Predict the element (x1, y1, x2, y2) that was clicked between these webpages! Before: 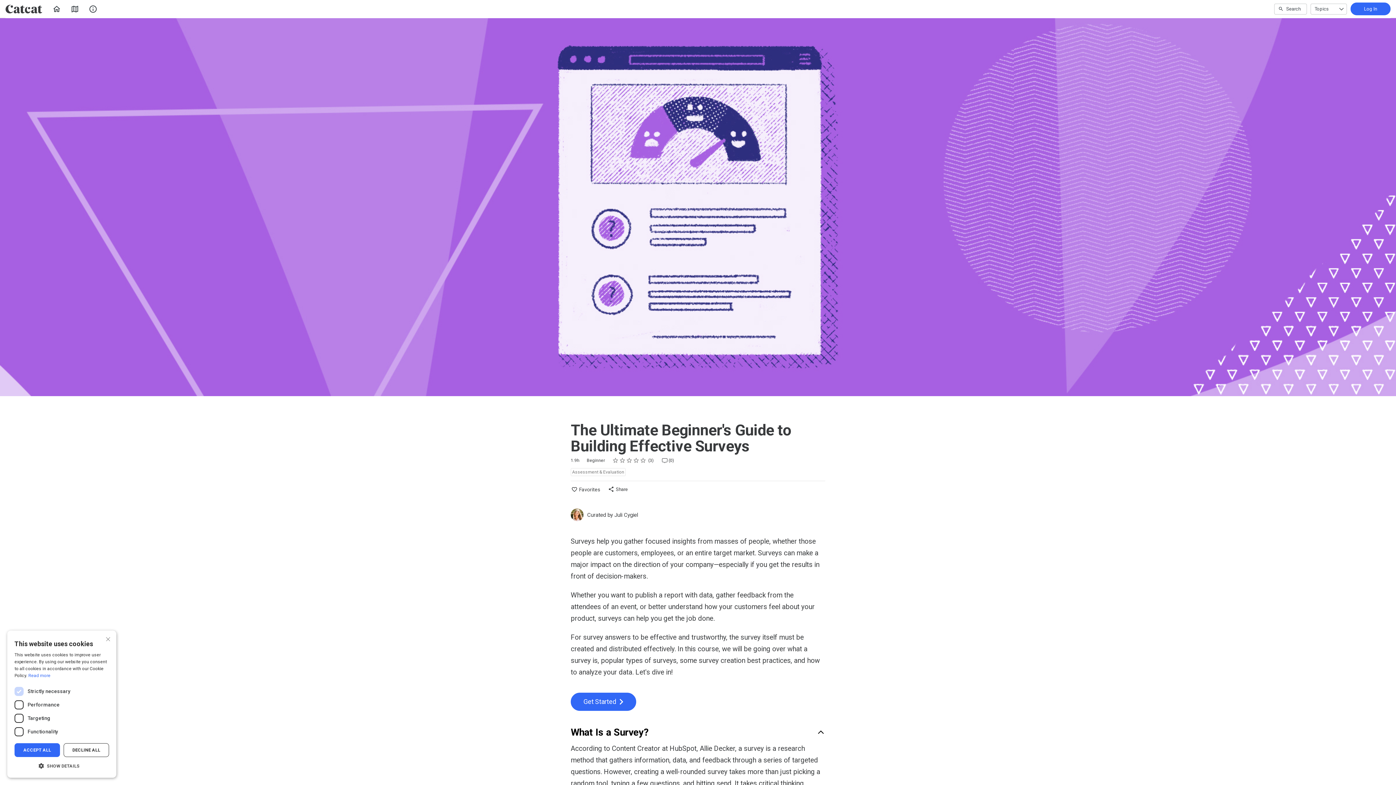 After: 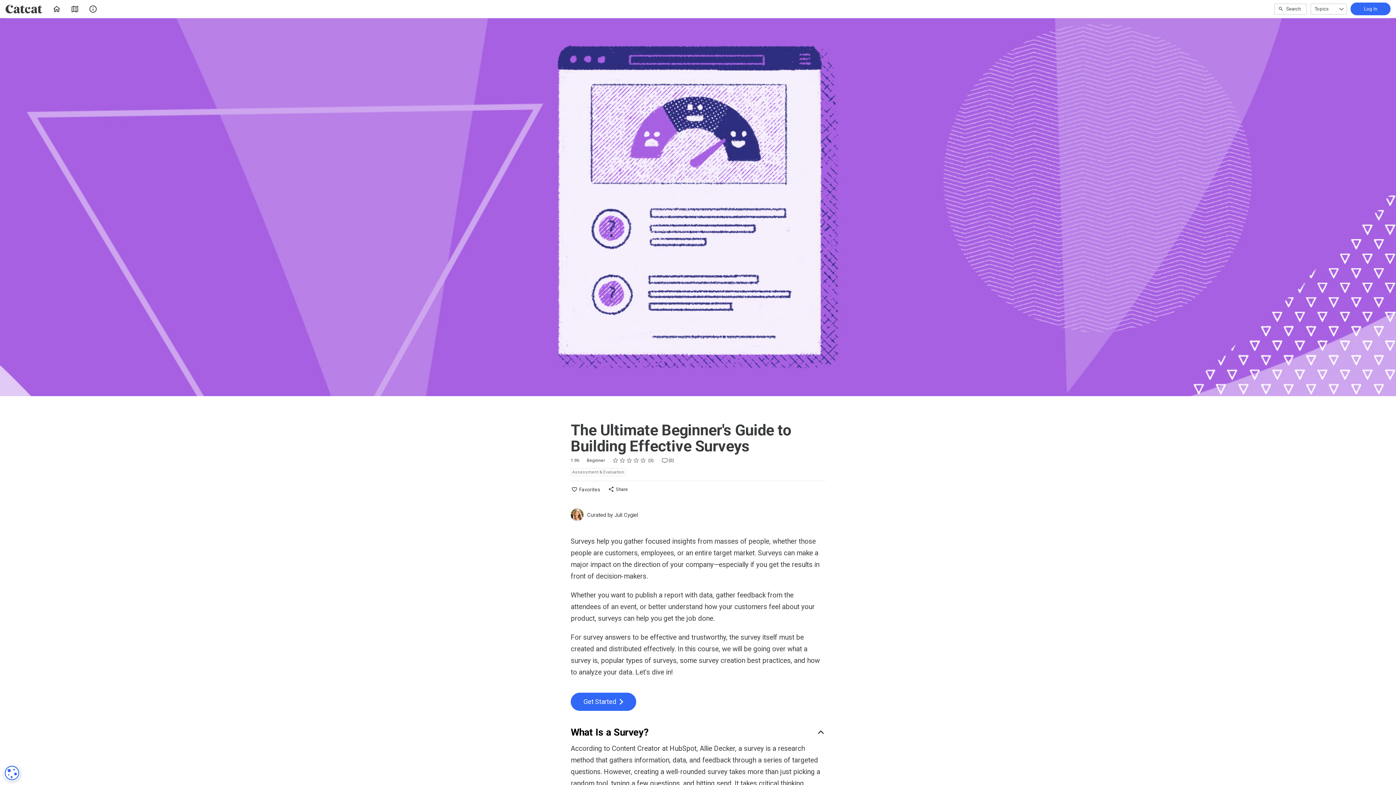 Action: bbox: (105, 636, 110, 641) label: Close